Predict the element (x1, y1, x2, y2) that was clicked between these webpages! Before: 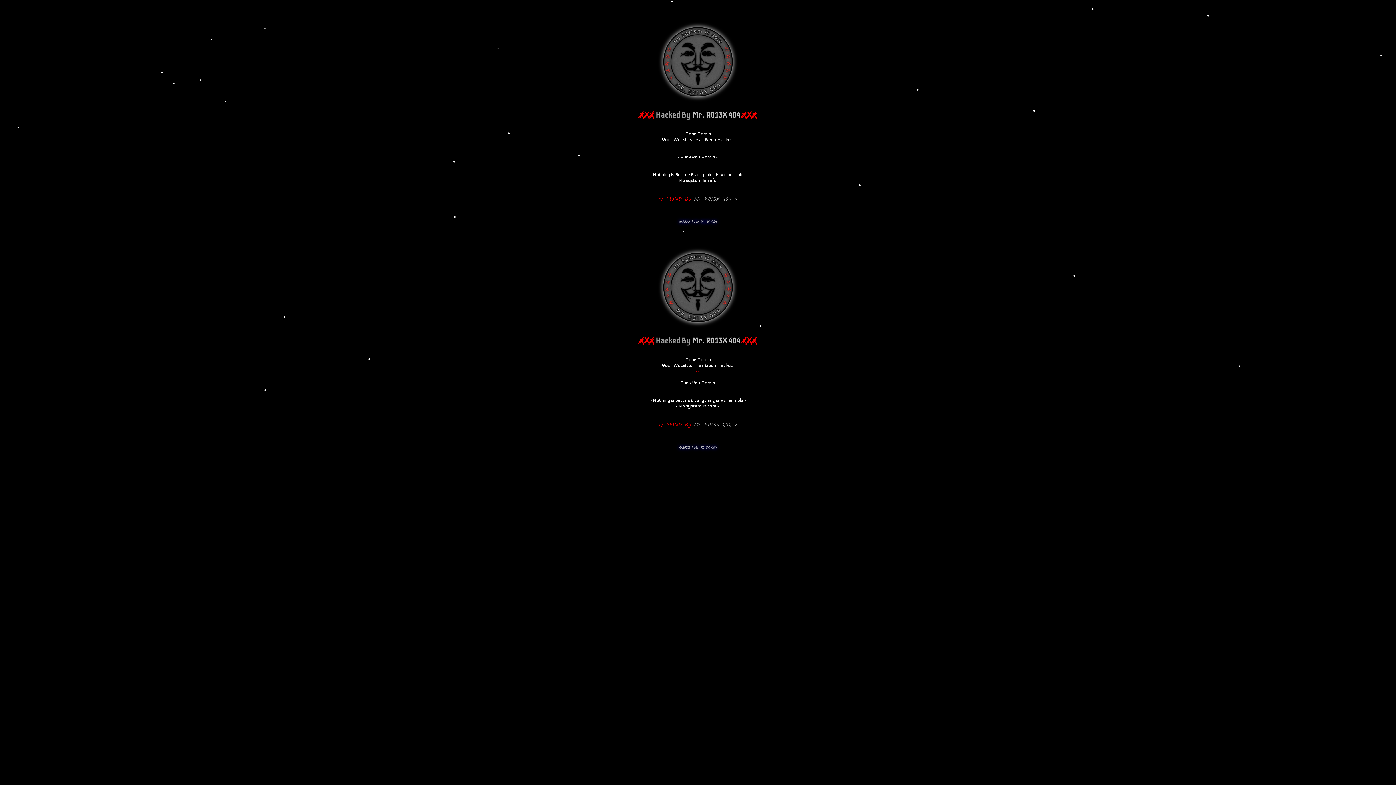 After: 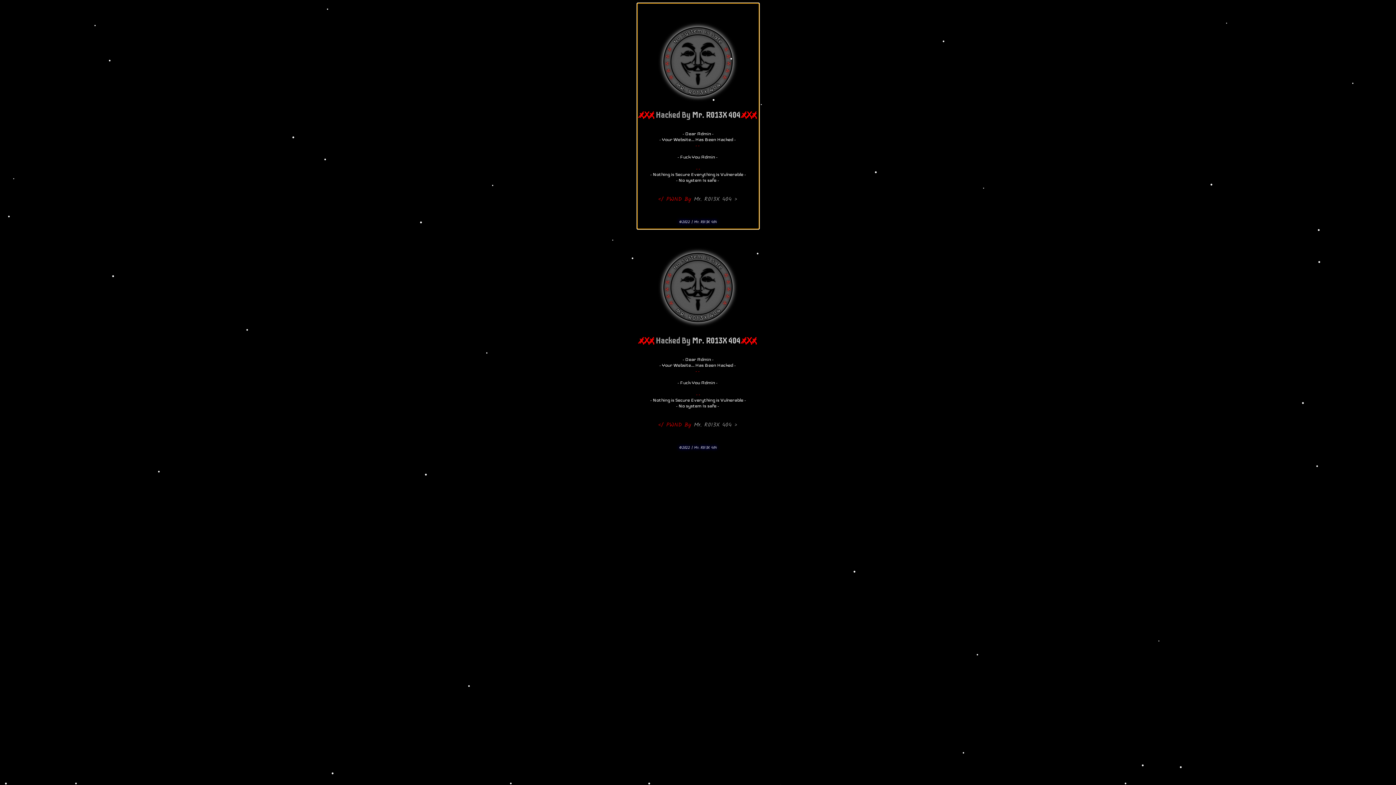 Action: label: 


ҳ̸Ҳ̸ҳ̸ Hacked By Mr. R013X 404 ҳ̸Ҳ̸ҳ̸



- Dear Admin -
- Your Website... Has Been Hacked -
- -


- Fuck You Admin -

- -
- Nothing is Secure Everything is Vulnerable -
- No system Is safe -



</ PWND By Mr. R013X 404 >



©2022 | Mr. R013X 404 bbox: (637, 3, 759, 229)